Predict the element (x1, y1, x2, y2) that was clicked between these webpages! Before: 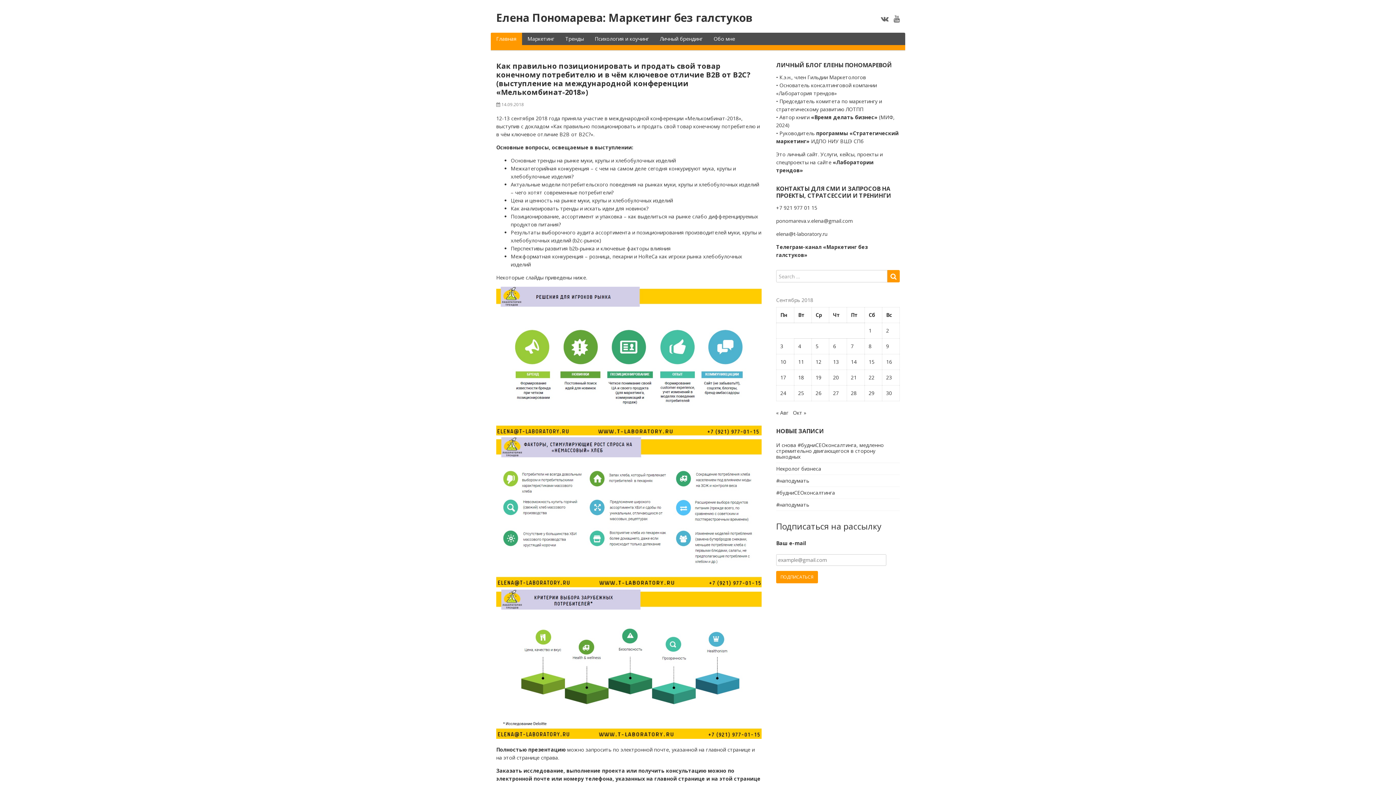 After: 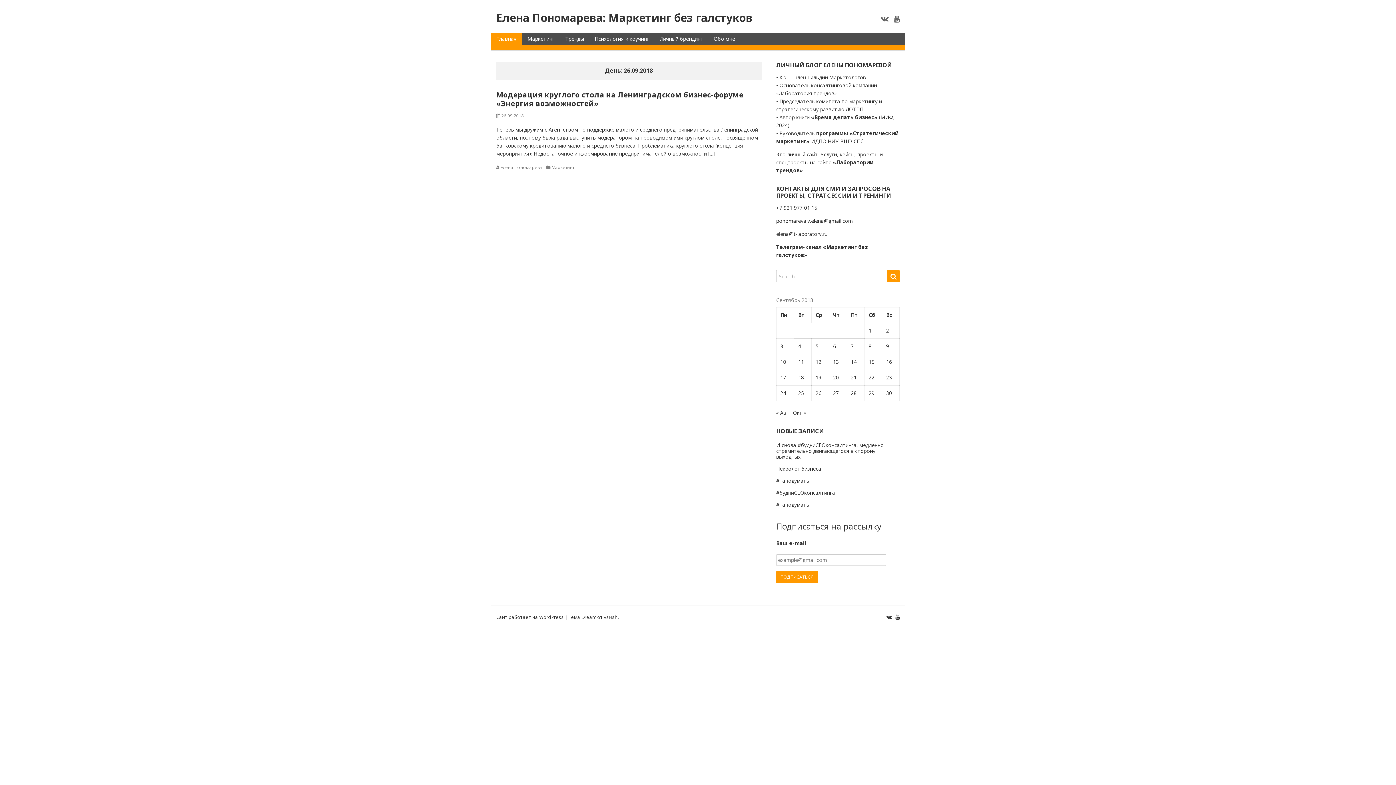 Action: label: Записи, опубликованные 26.09.2018 bbox: (815, 389, 821, 396)